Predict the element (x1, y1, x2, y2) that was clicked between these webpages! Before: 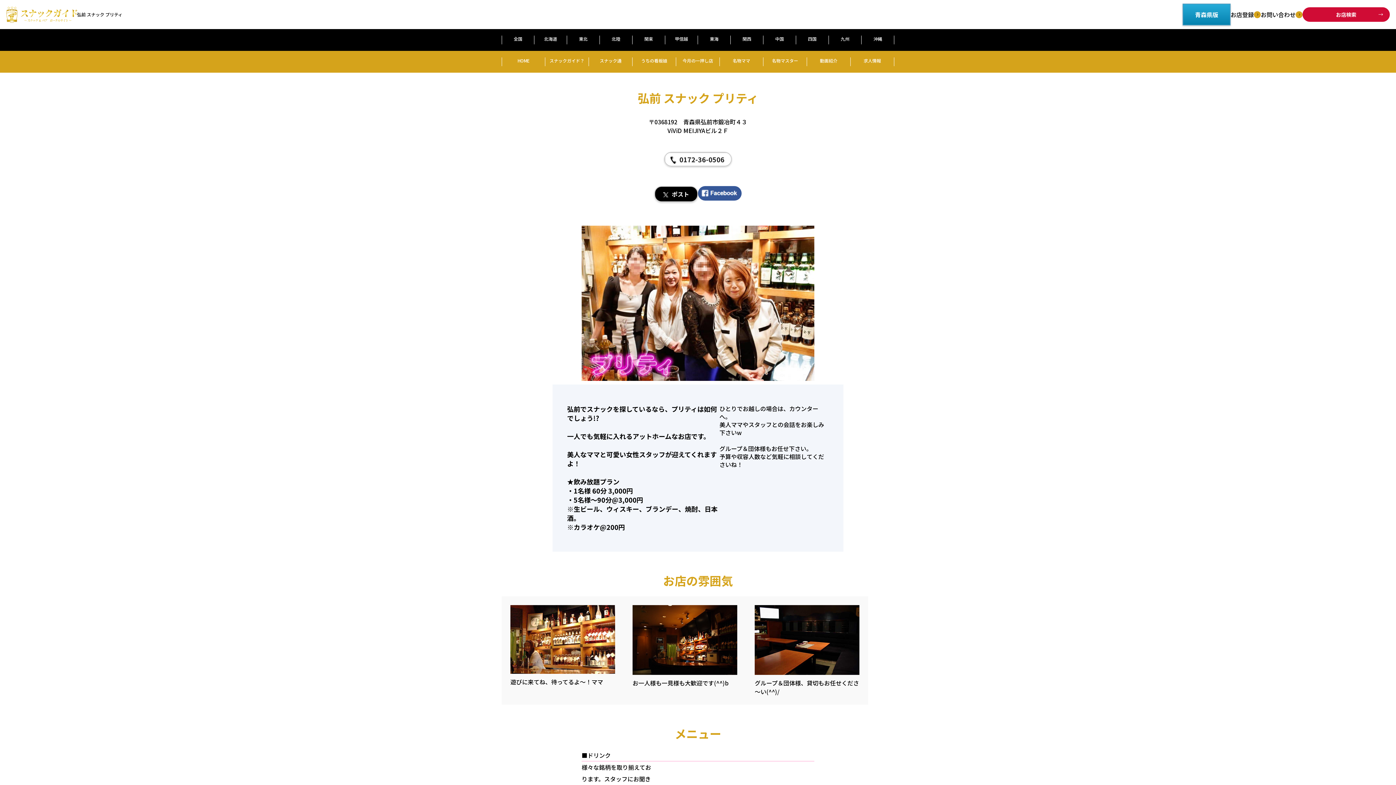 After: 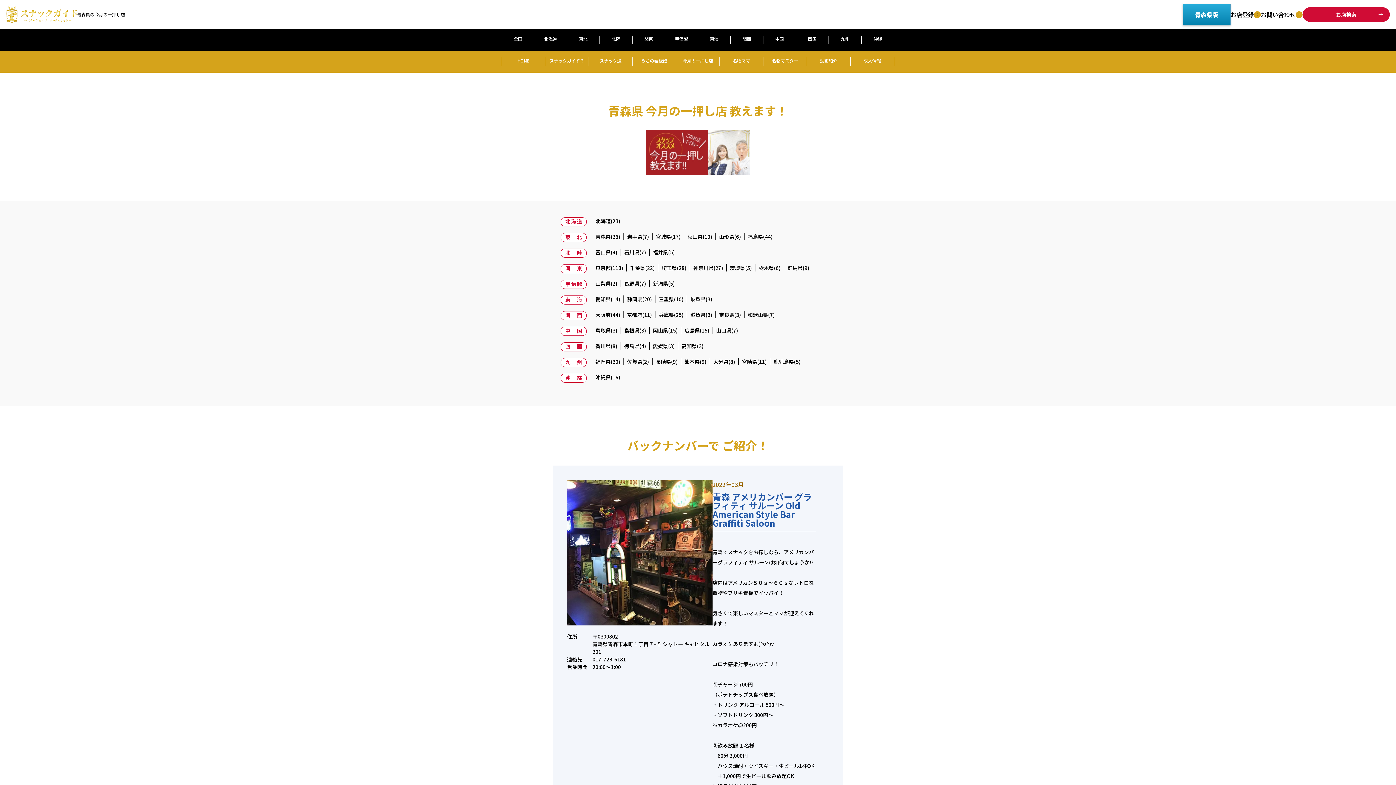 Action: bbox: (676, 57, 719, 66) label: 今月の一押し店